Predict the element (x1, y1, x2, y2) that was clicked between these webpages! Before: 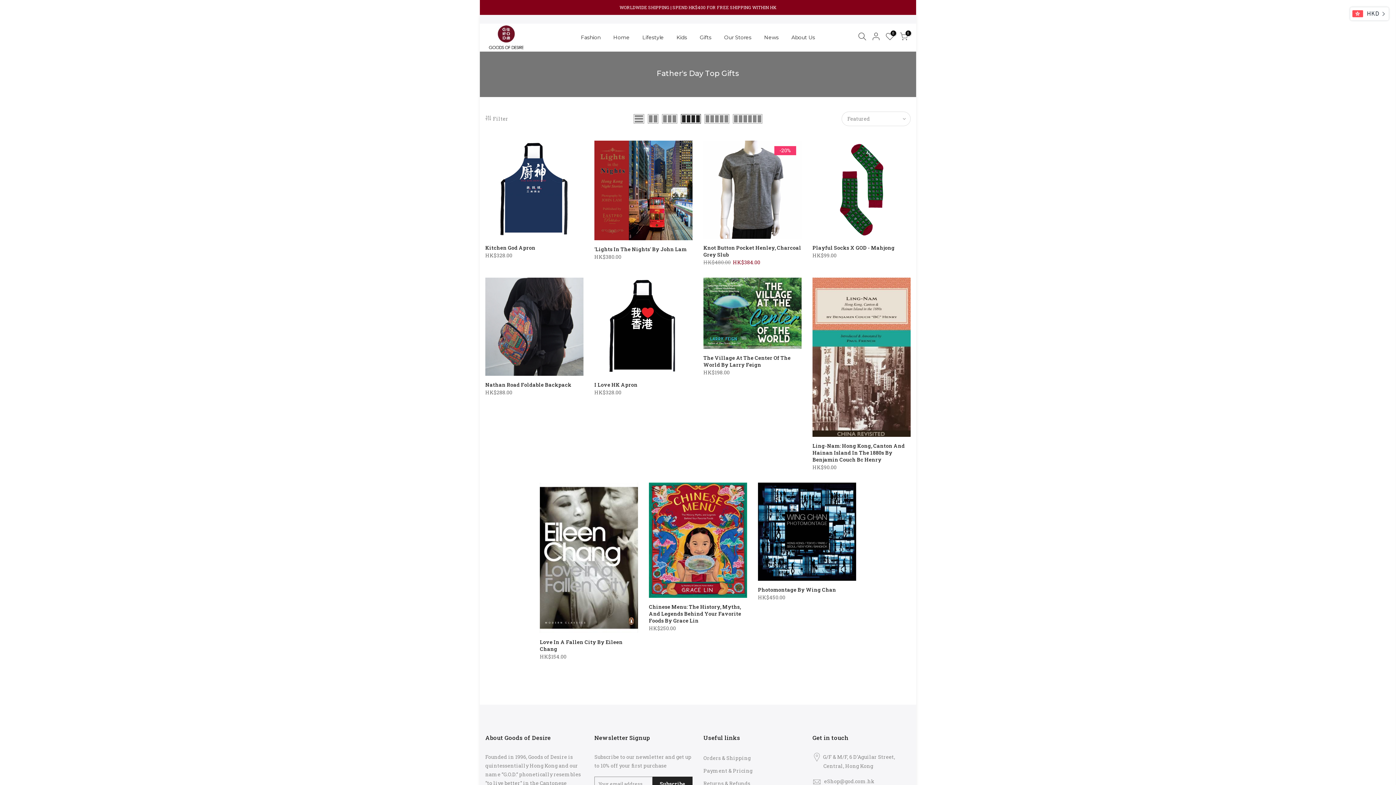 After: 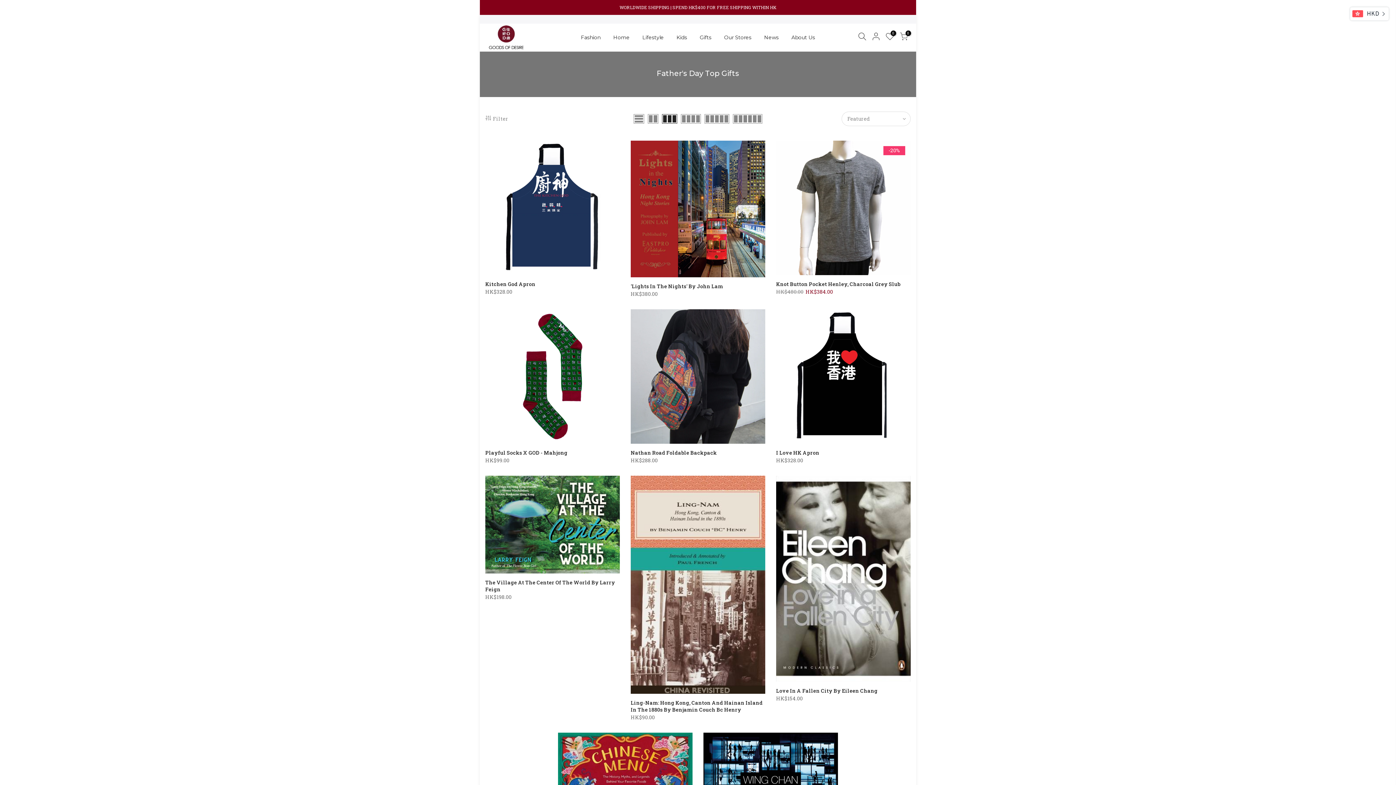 Action: bbox: (662, 114, 677, 123)